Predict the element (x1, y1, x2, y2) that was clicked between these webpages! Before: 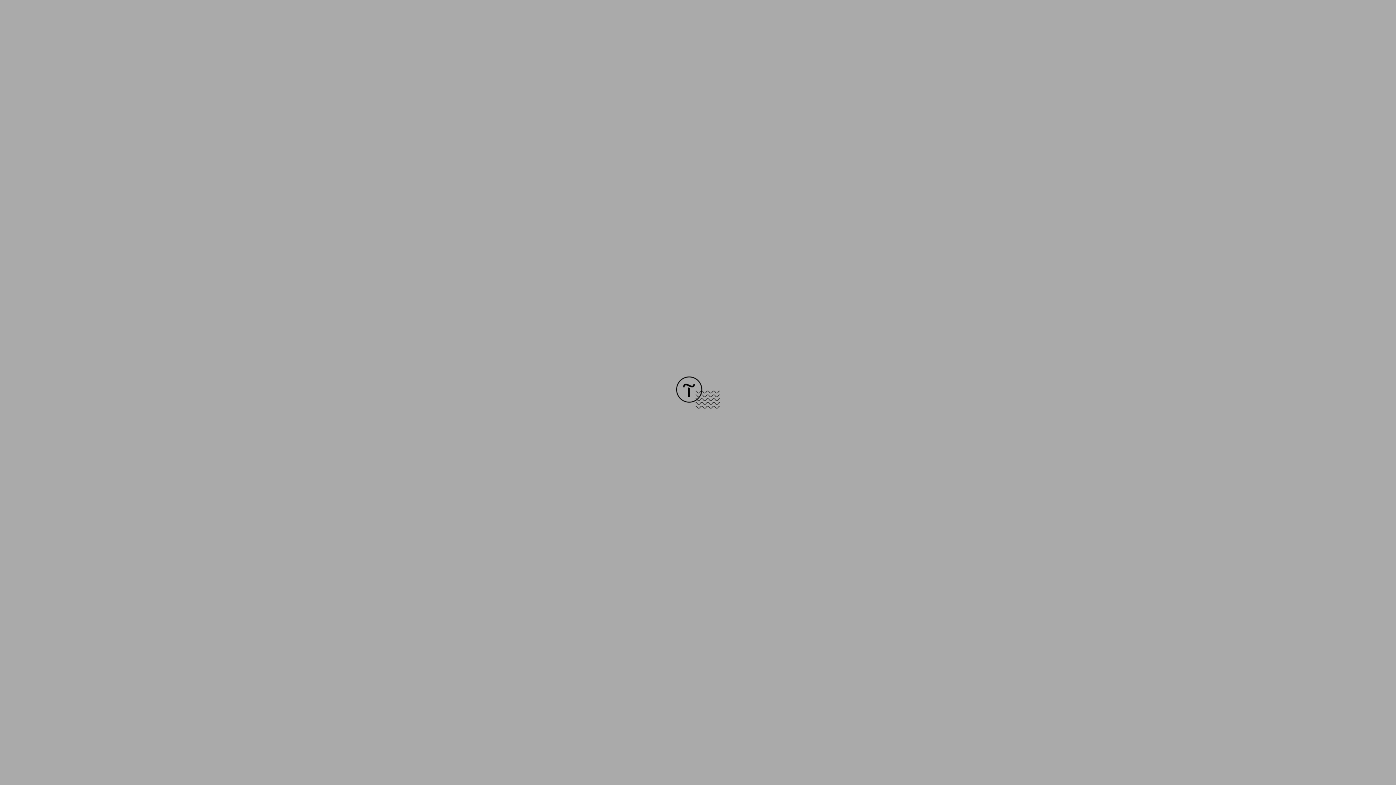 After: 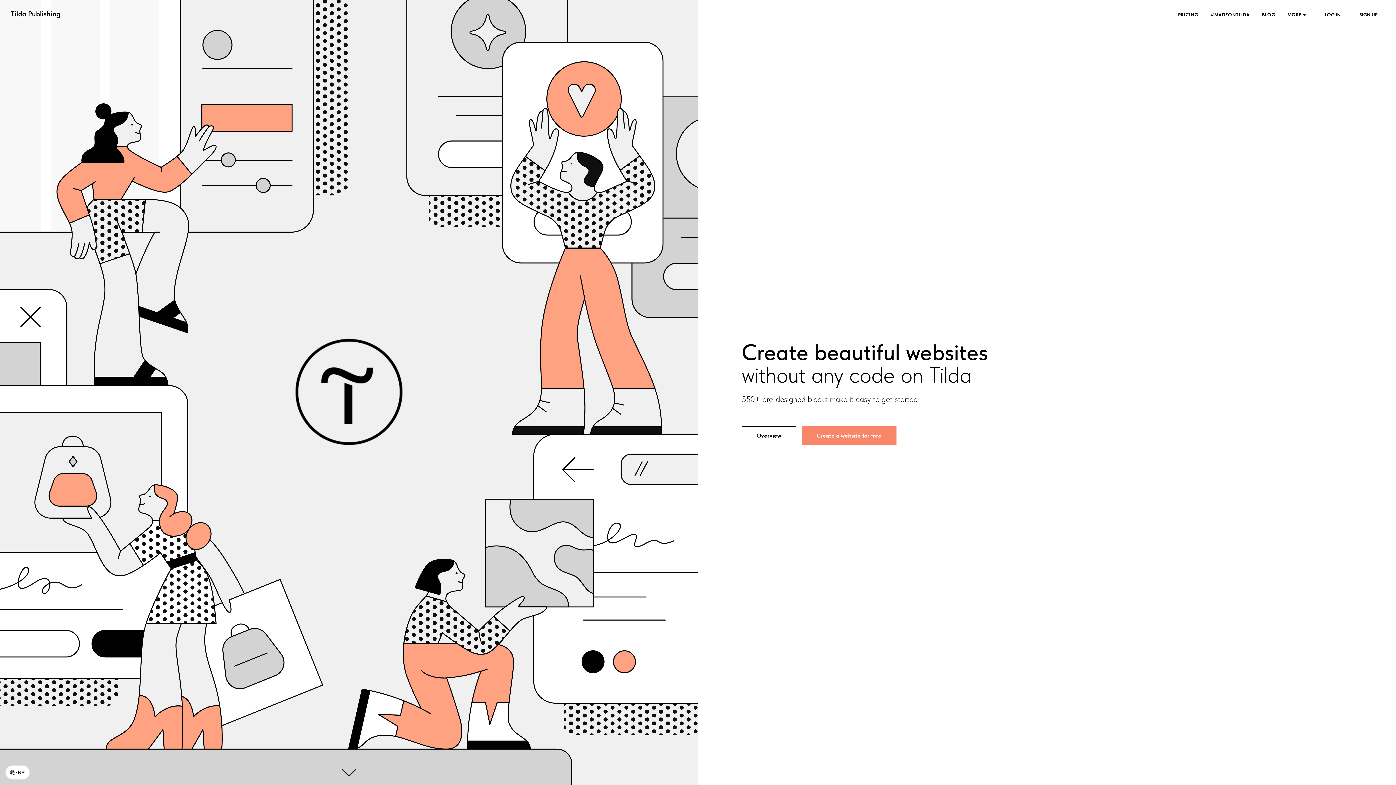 Action: bbox: (676, 403, 720, 409)